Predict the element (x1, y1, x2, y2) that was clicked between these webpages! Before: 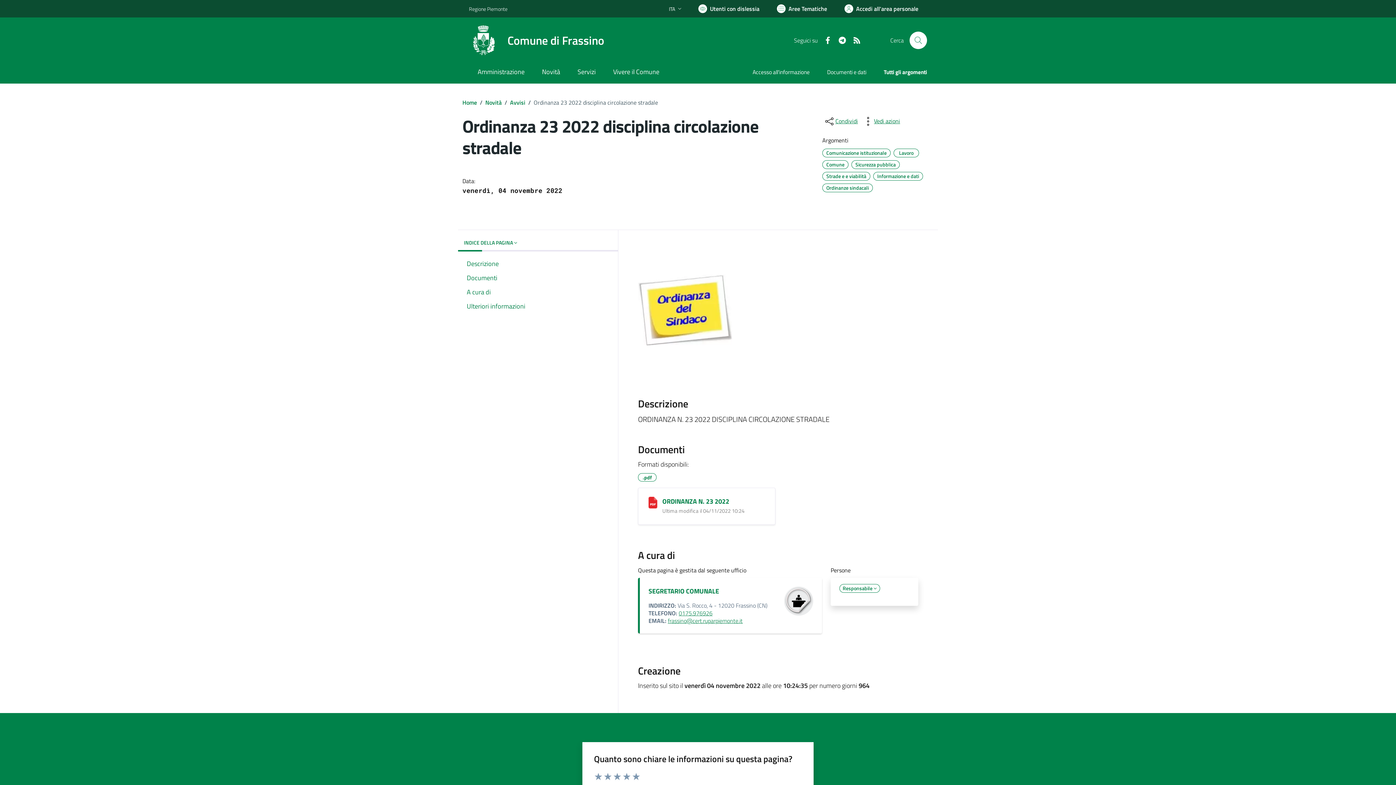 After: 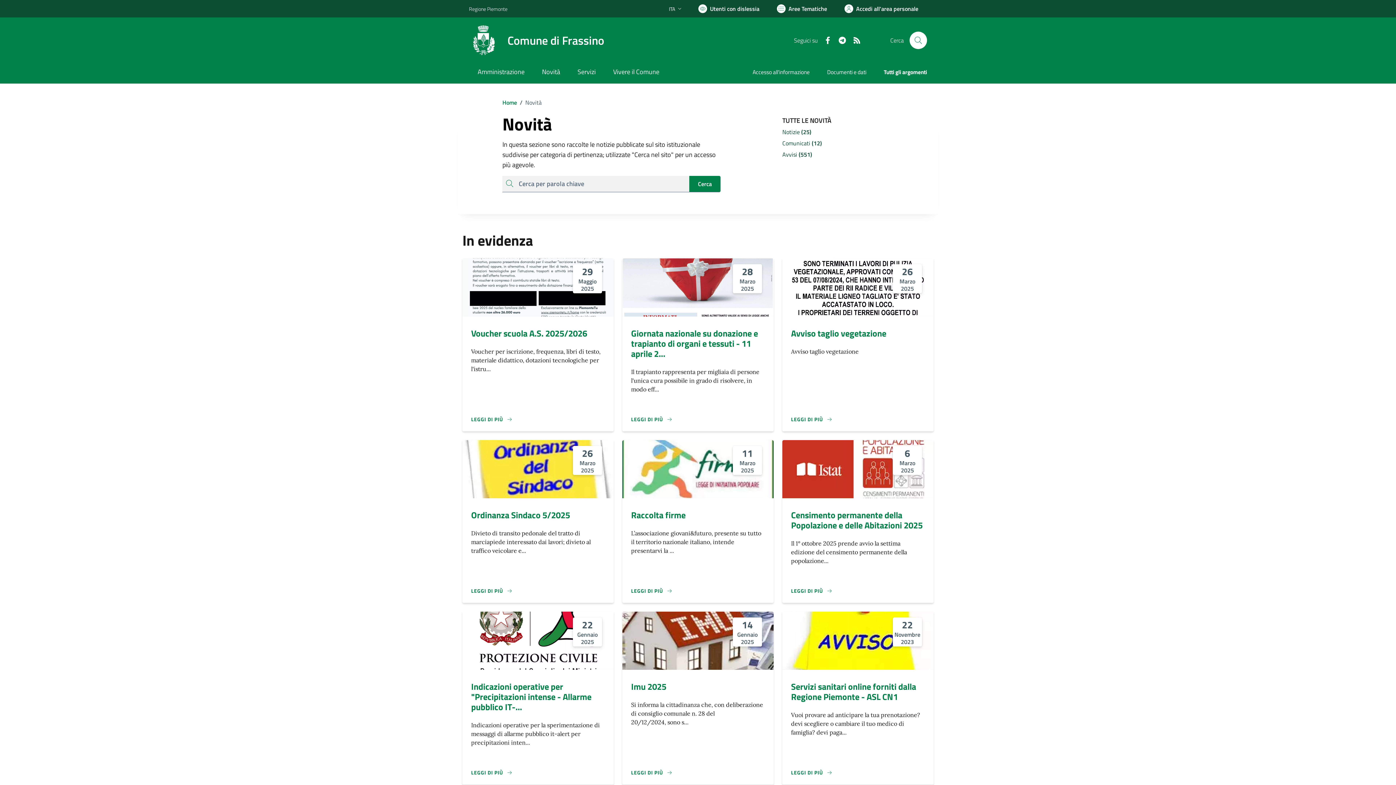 Action: bbox: (533, 61, 569, 83) label: Novità